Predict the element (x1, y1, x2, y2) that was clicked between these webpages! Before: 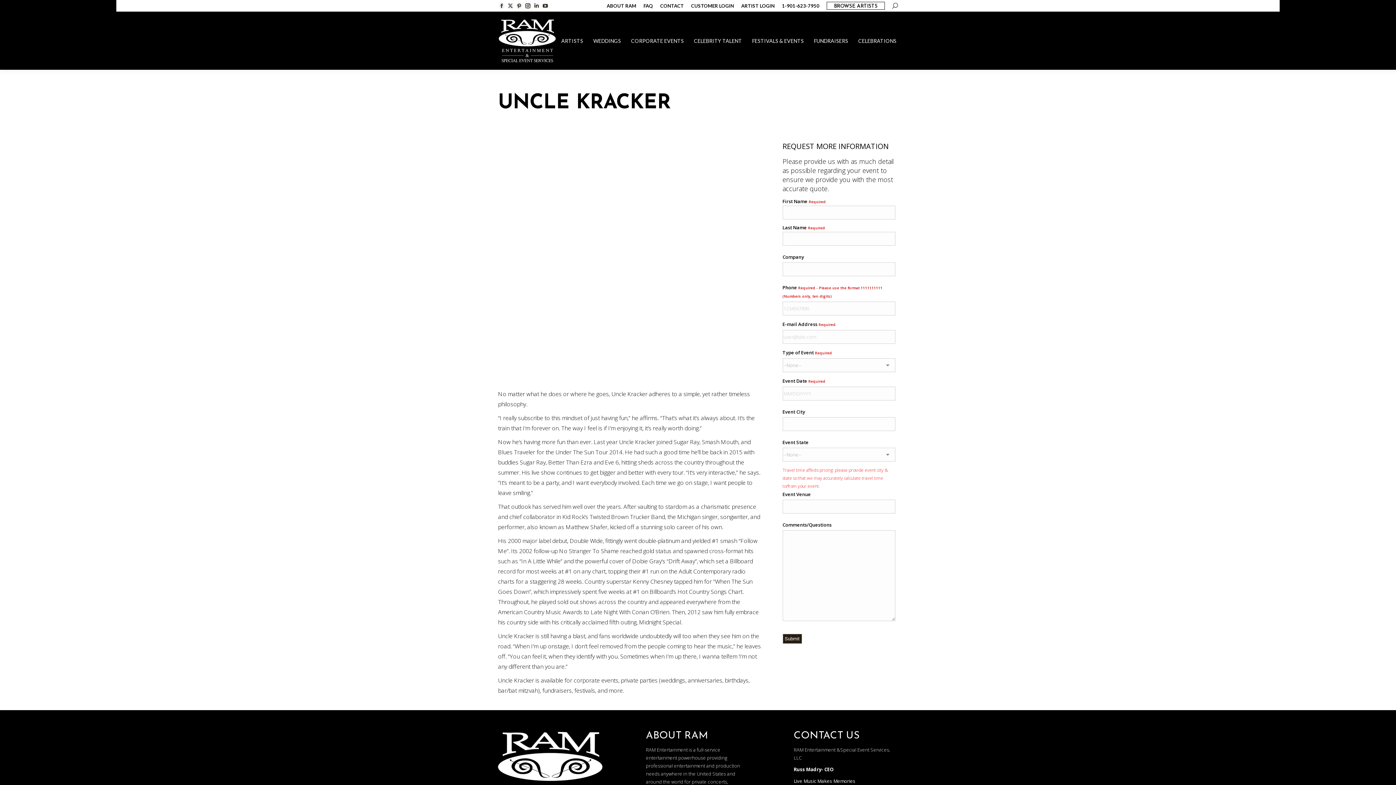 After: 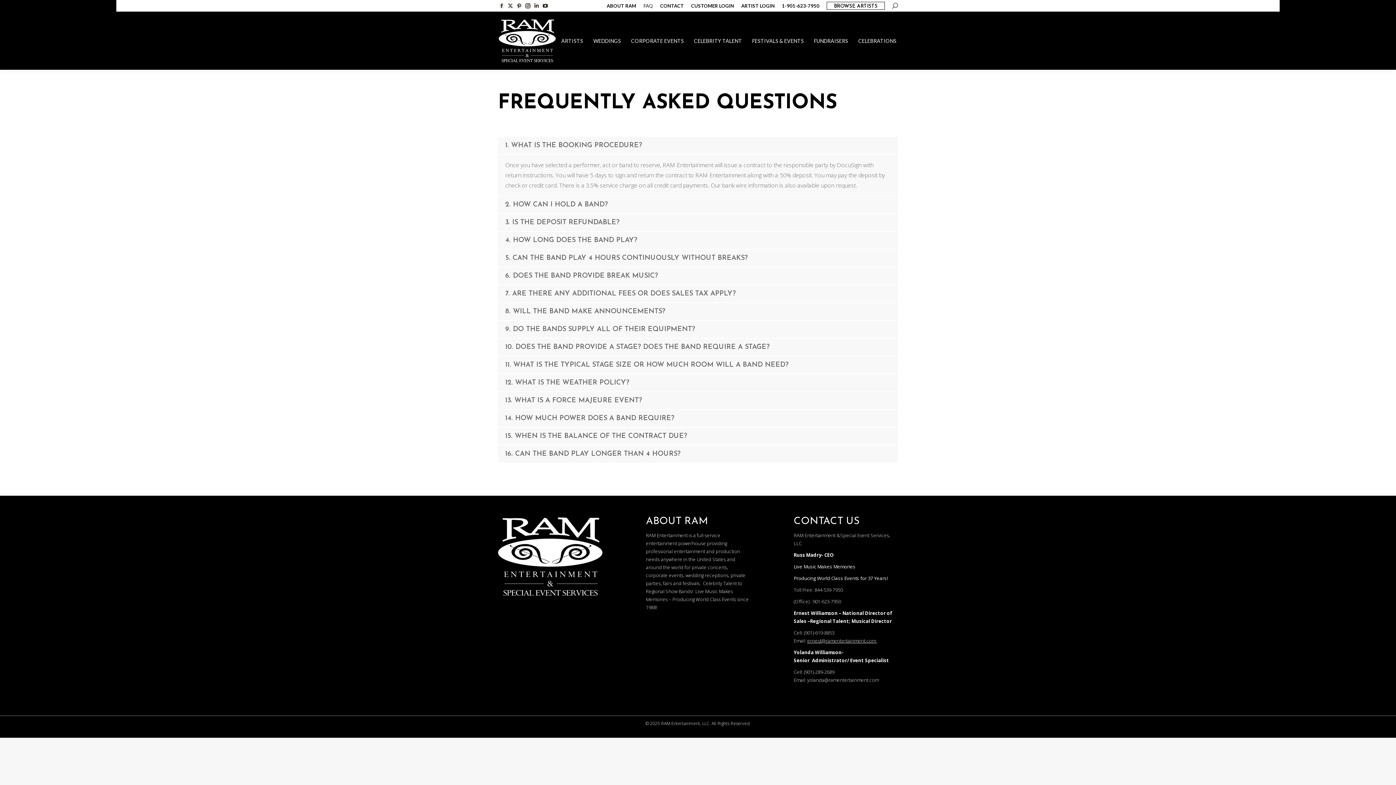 Action: label: FAQ bbox: (643, 2, 653, 9)